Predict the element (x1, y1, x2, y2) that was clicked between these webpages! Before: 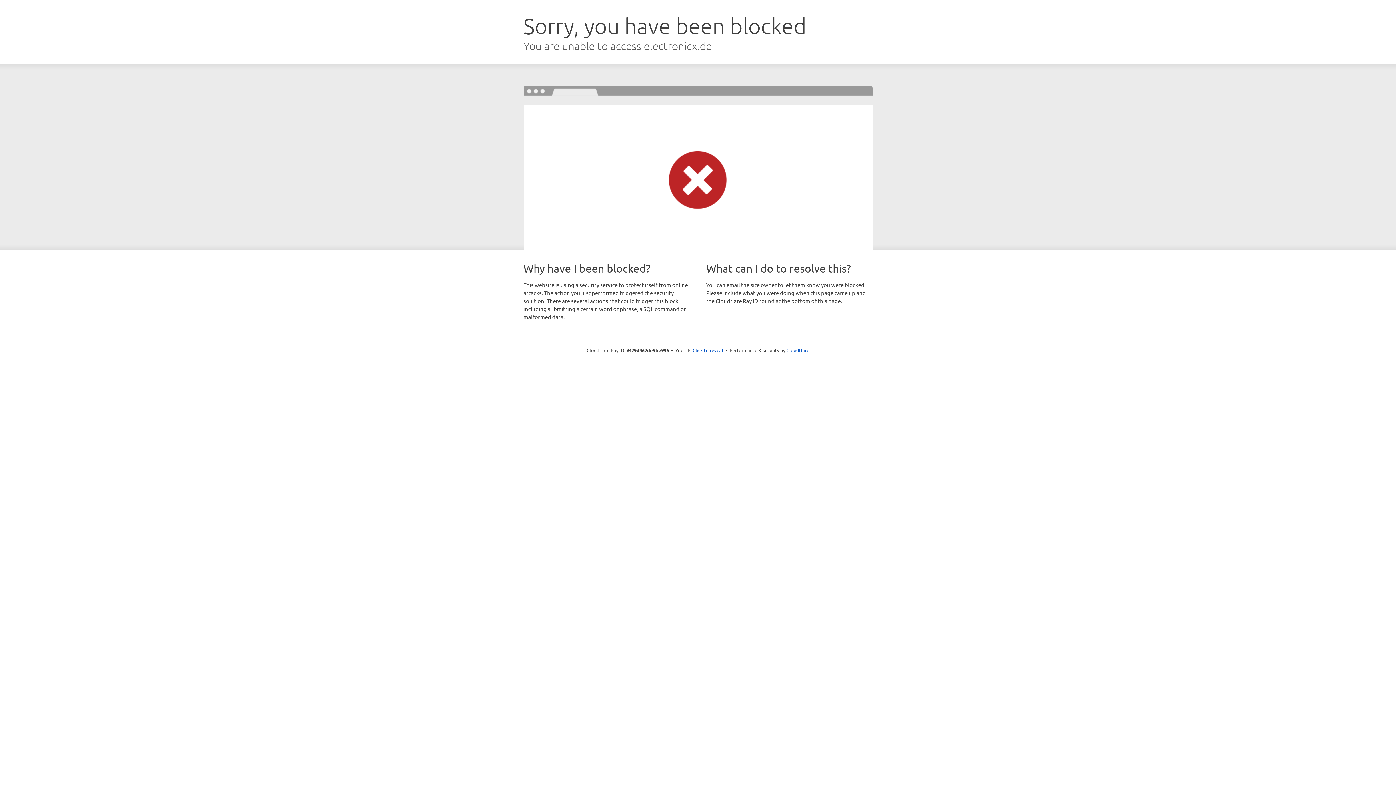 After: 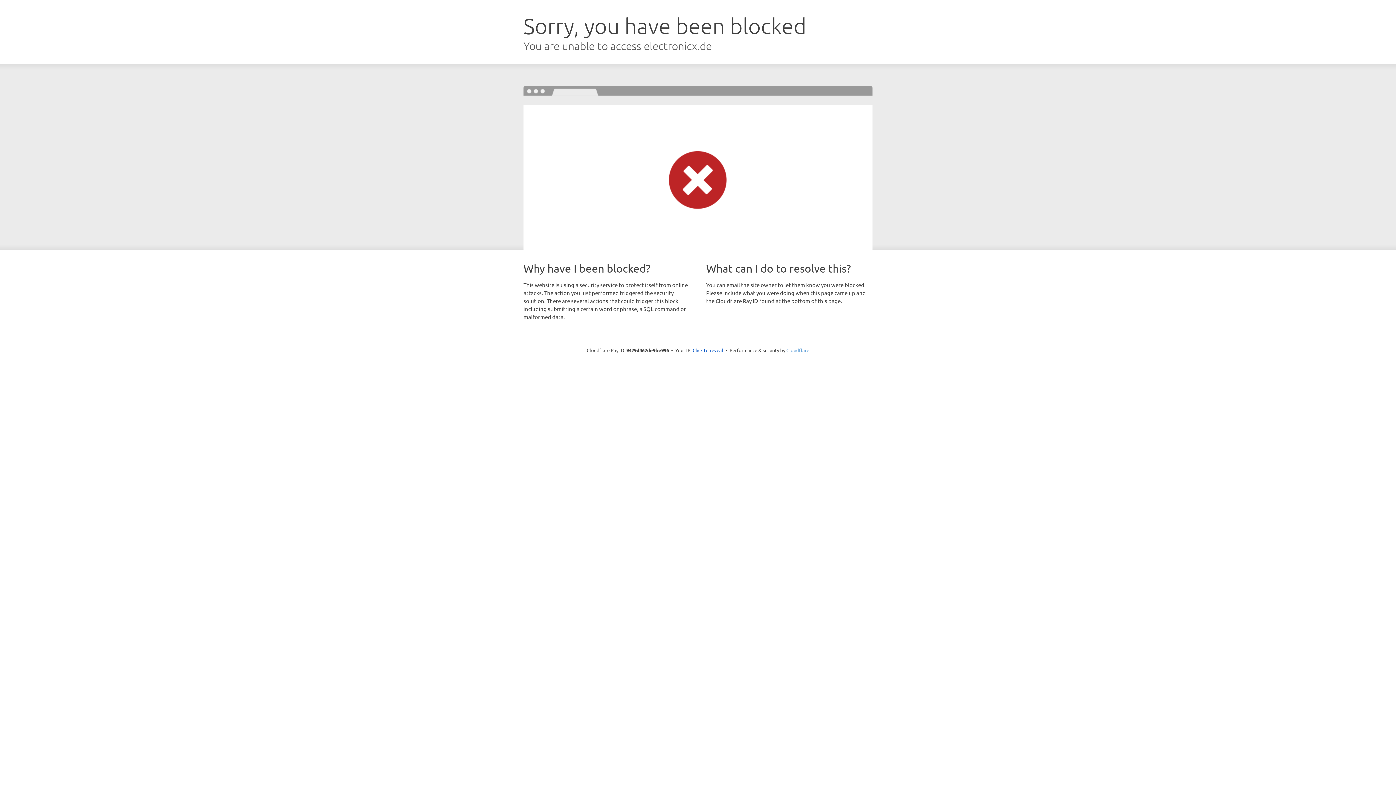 Action: bbox: (786, 347, 809, 353) label: Cloudflare